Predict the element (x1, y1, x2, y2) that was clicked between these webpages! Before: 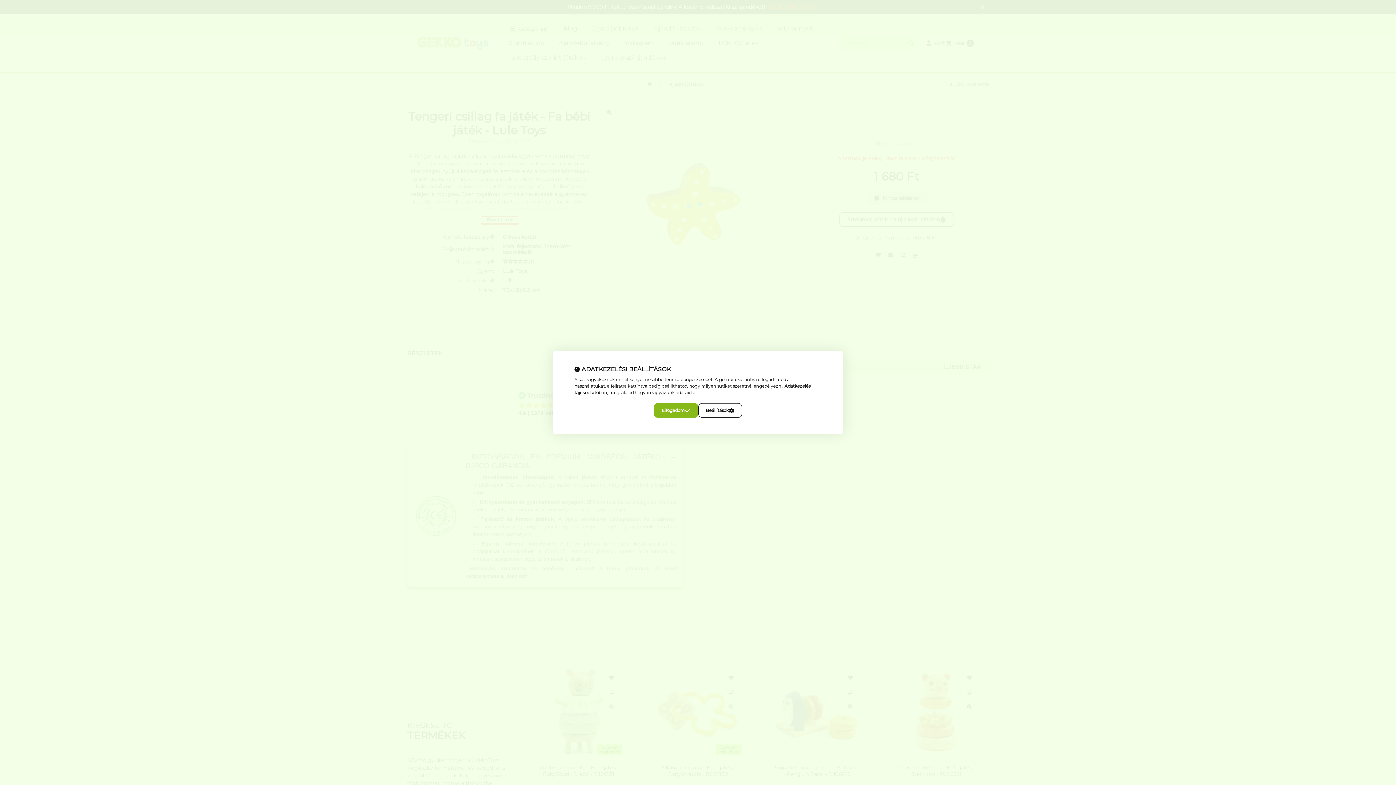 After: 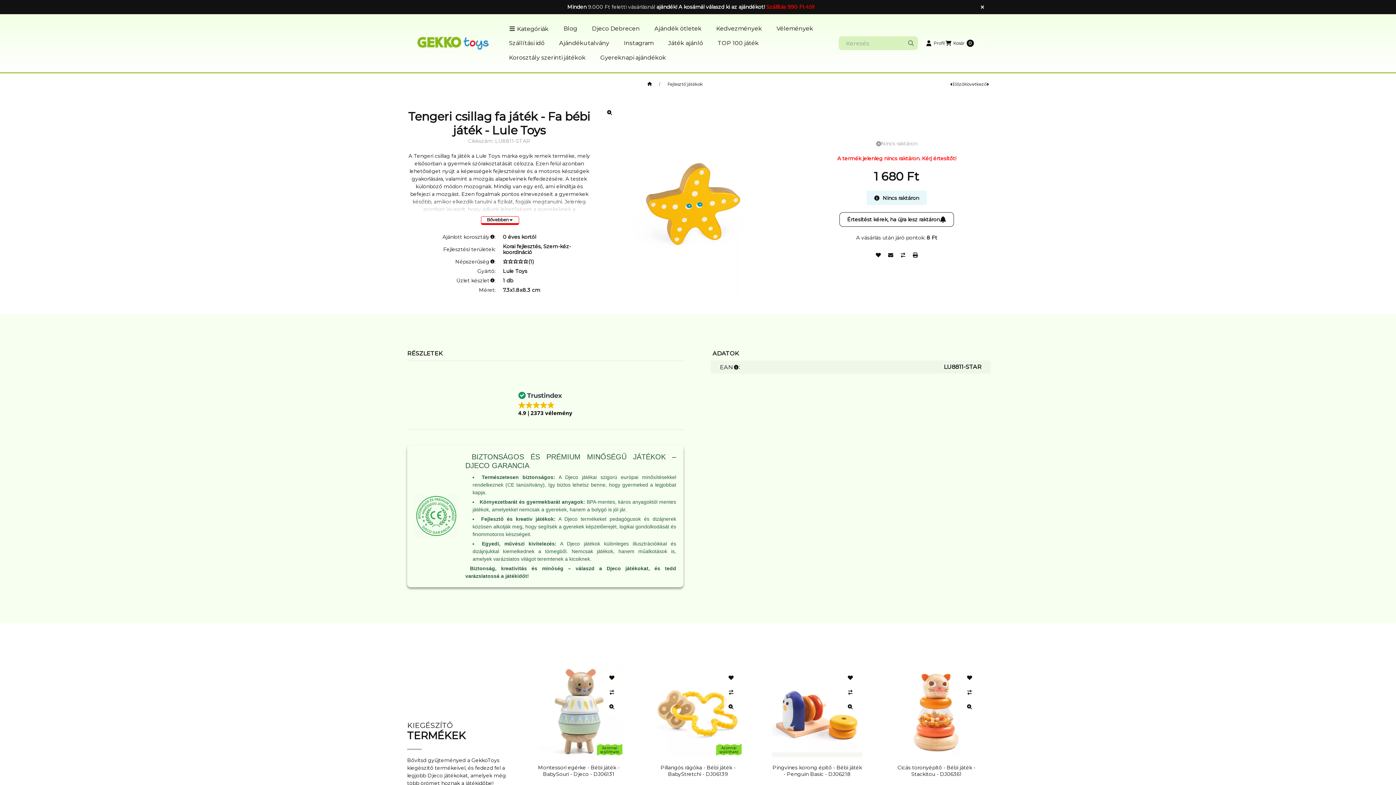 Action: label: Elfogadom bbox: (654, 403, 698, 418)